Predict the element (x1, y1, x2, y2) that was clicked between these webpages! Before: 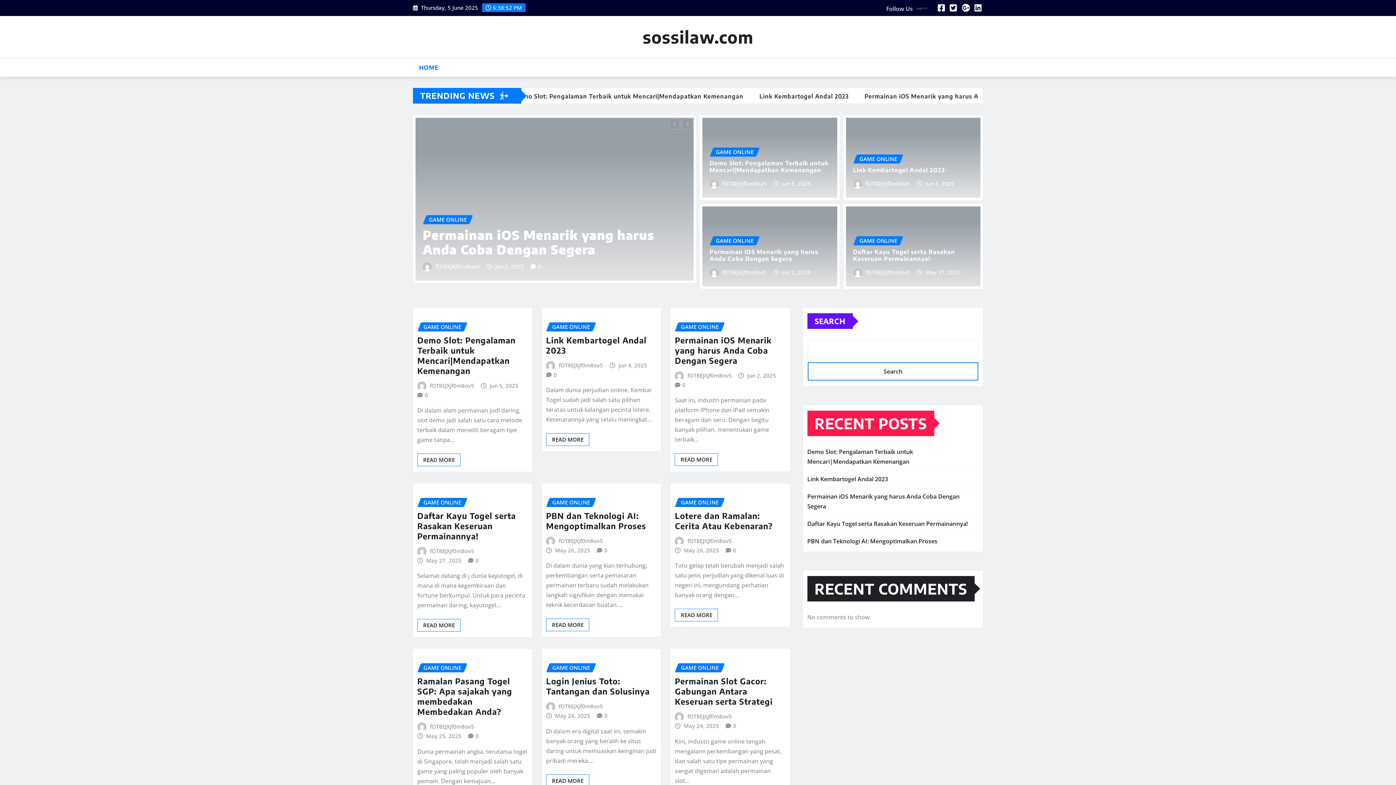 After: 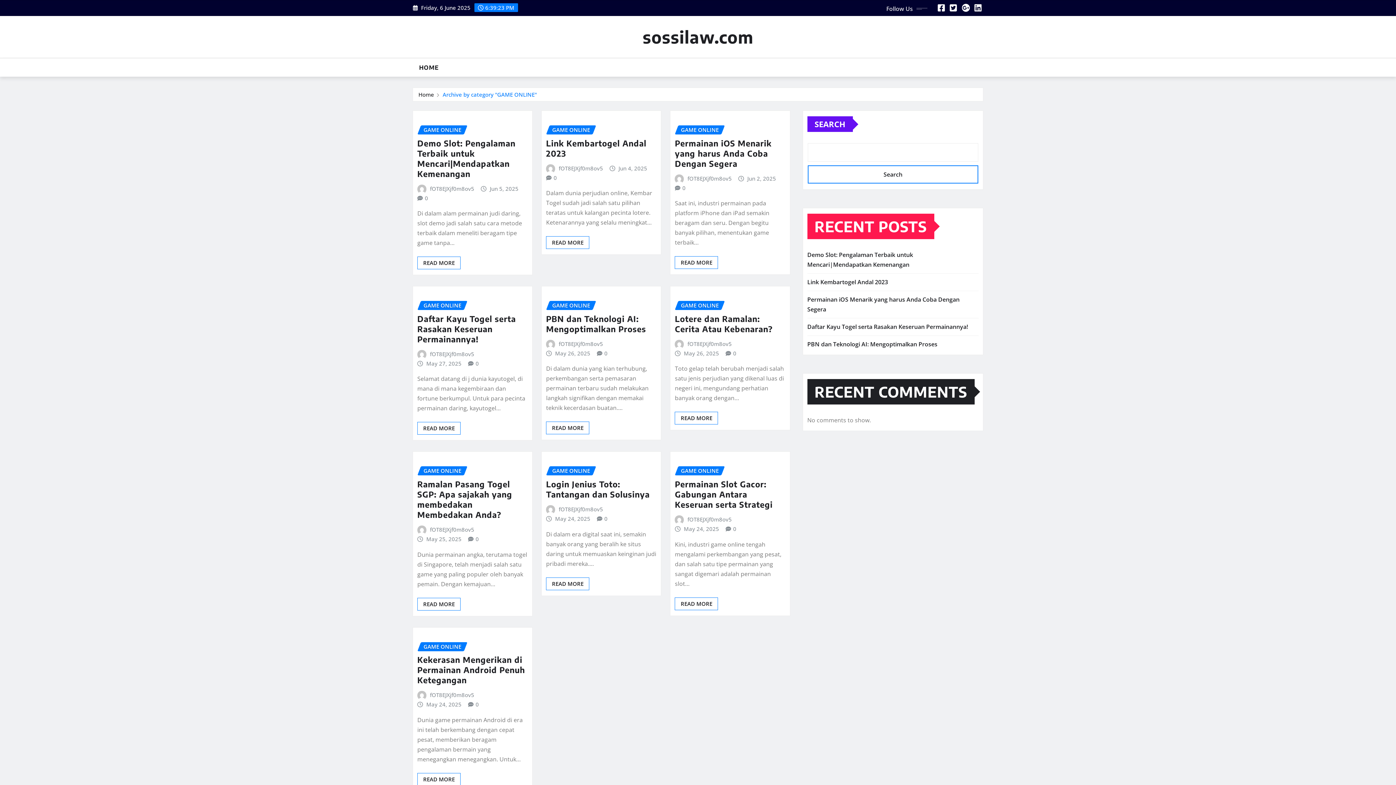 Action: bbox: (546, 322, 596, 331) label: GAME ONLINE